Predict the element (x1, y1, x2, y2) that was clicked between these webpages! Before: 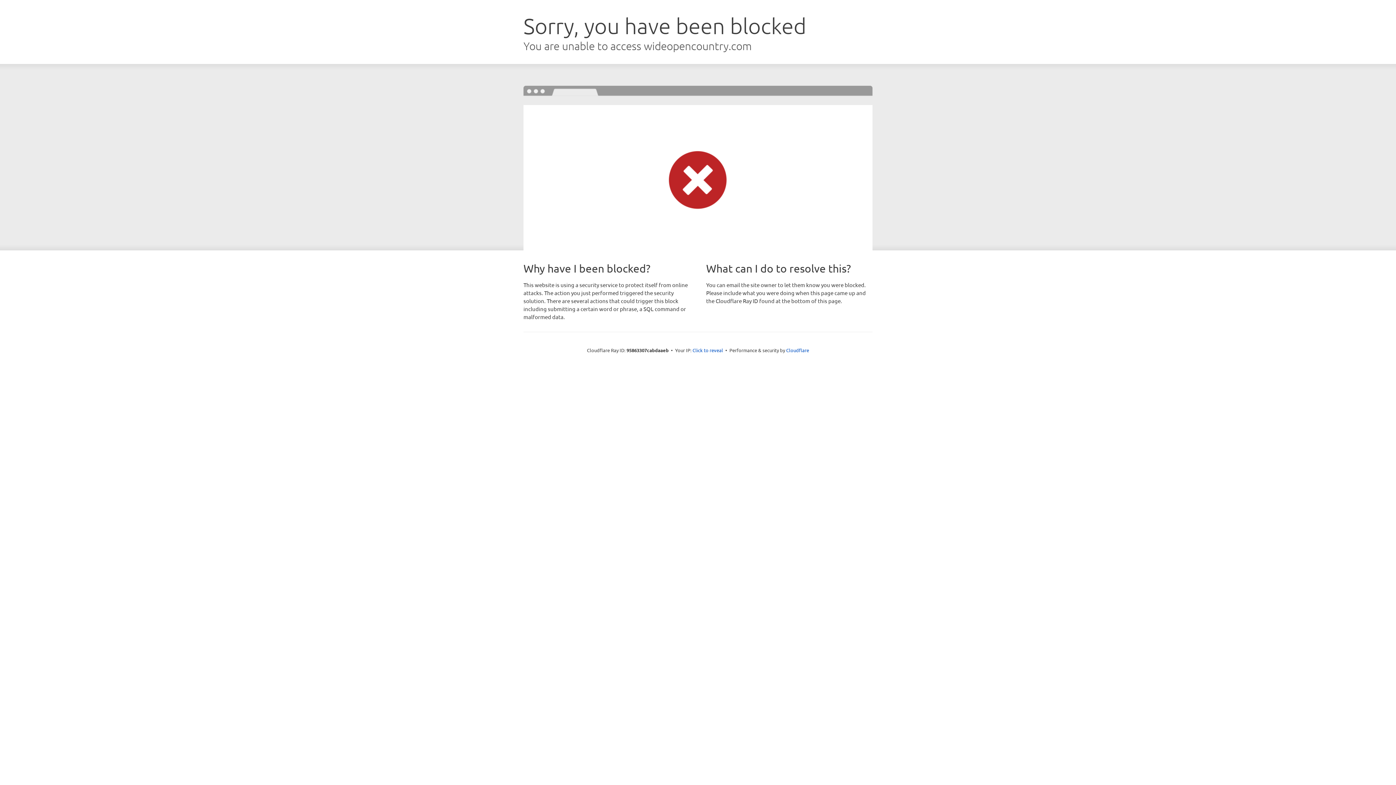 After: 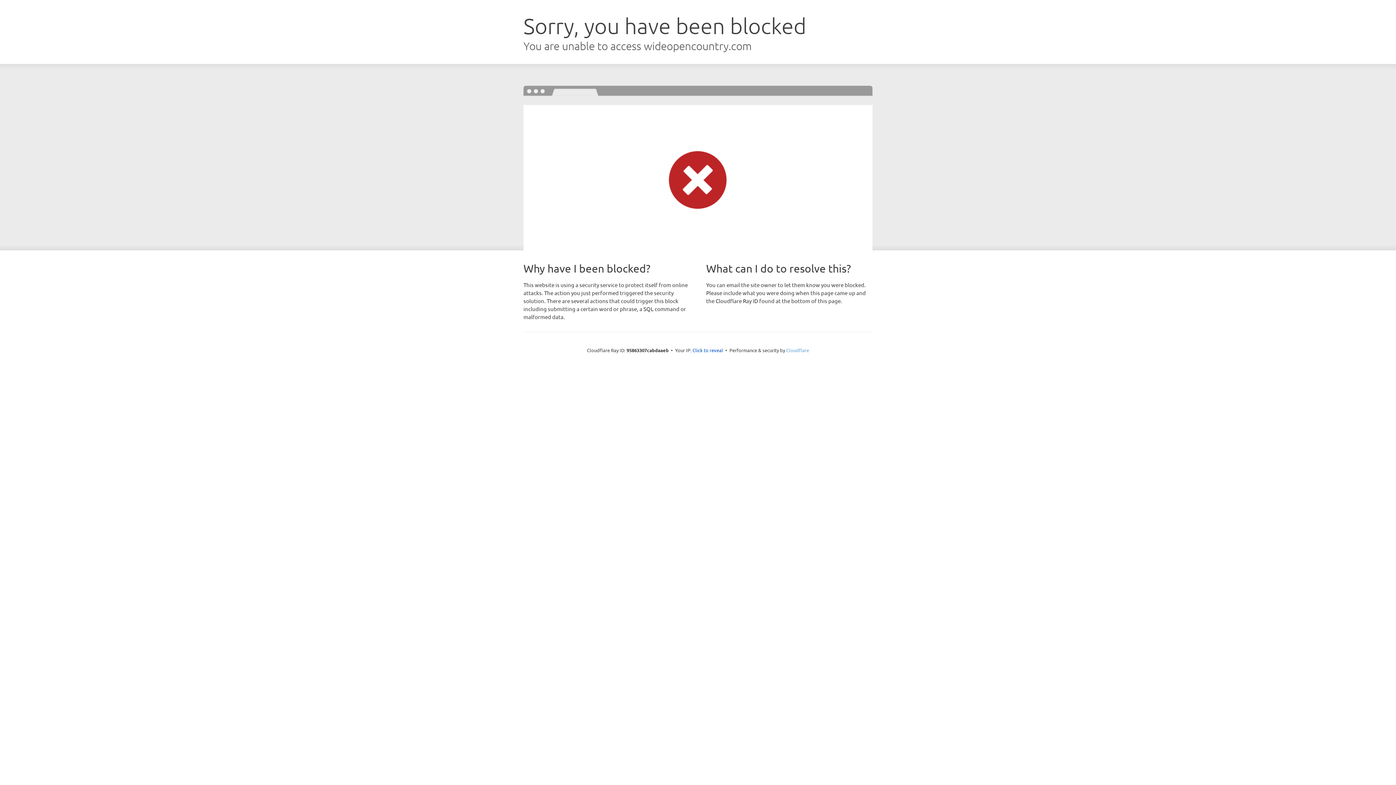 Action: bbox: (786, 347, 809, 353) label: Cloudflare